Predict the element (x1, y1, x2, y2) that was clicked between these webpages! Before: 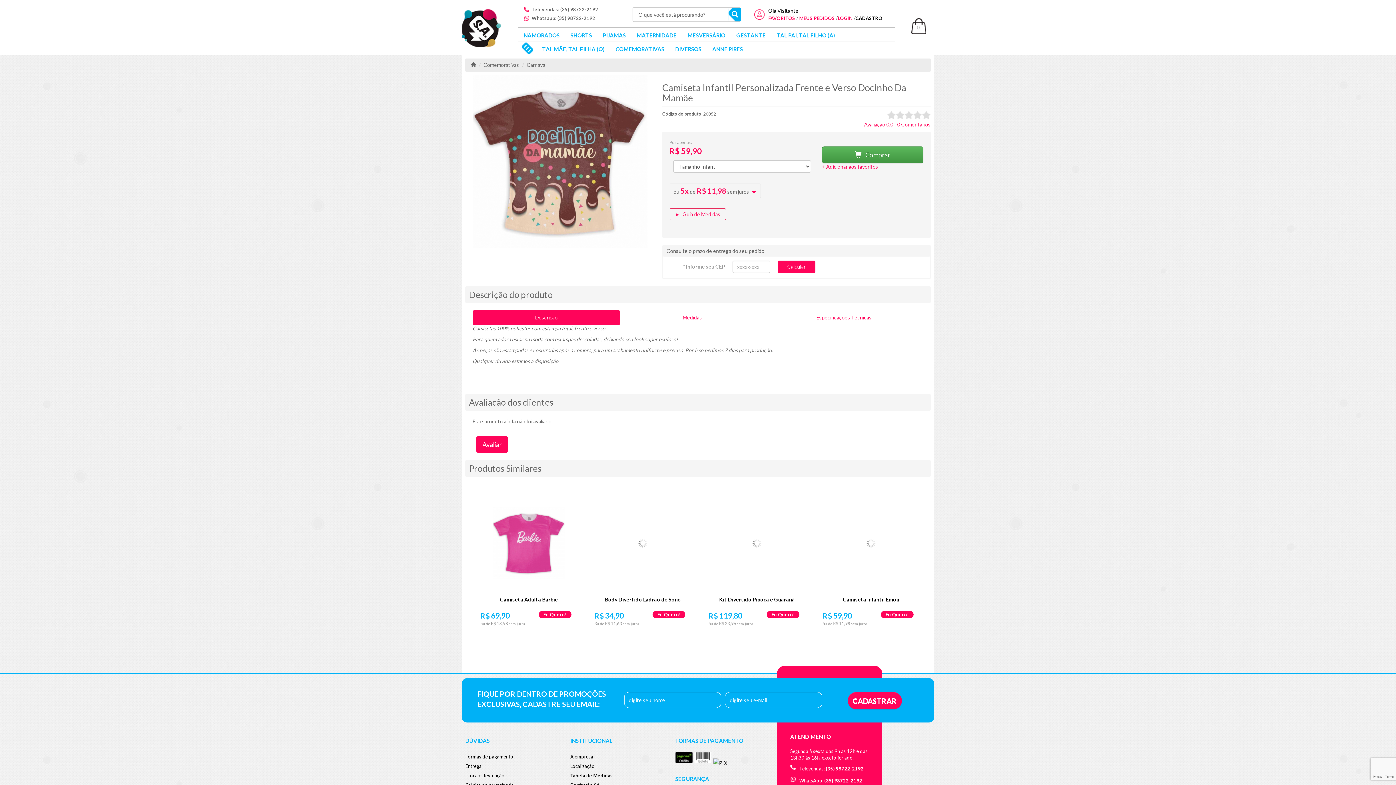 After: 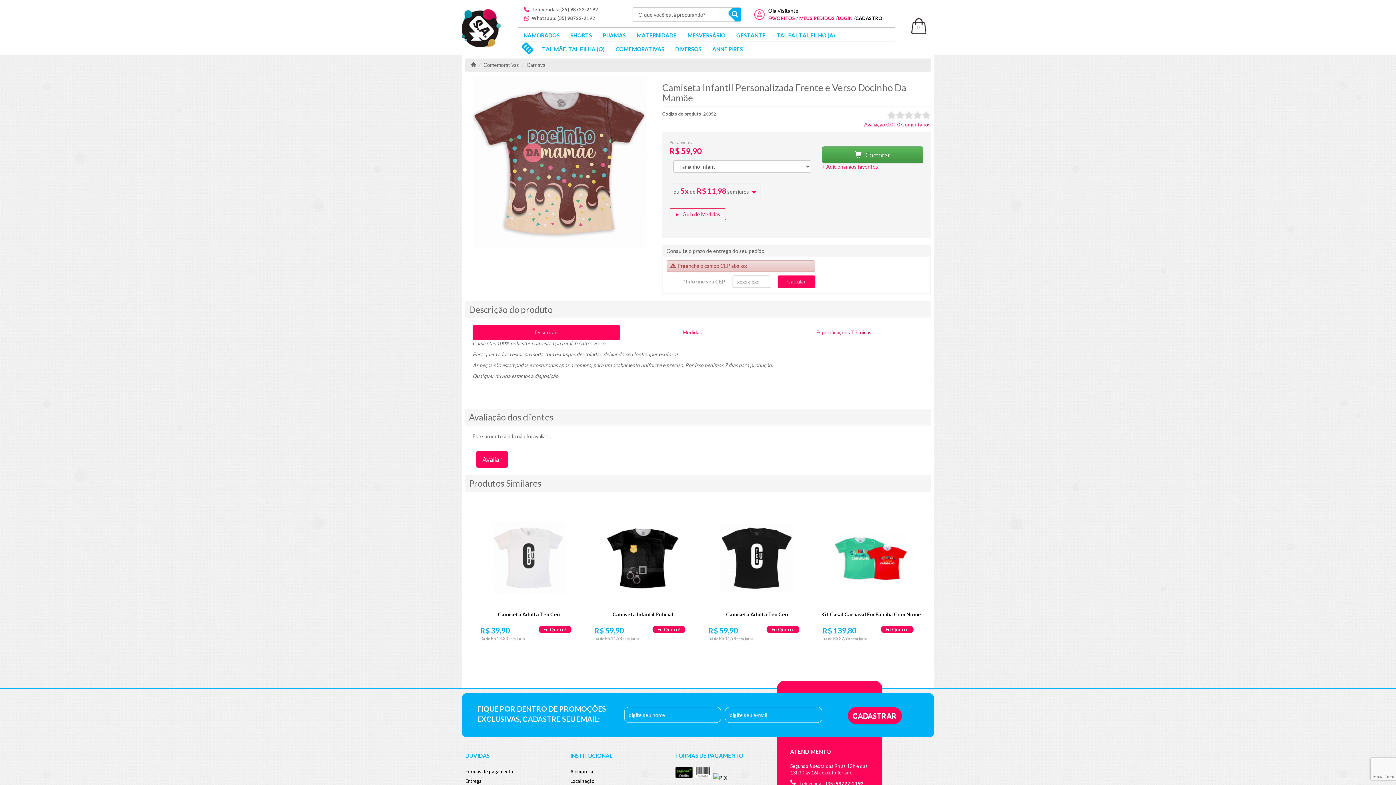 Action: bbox: (777, 260, 815, 273) label: Calcular